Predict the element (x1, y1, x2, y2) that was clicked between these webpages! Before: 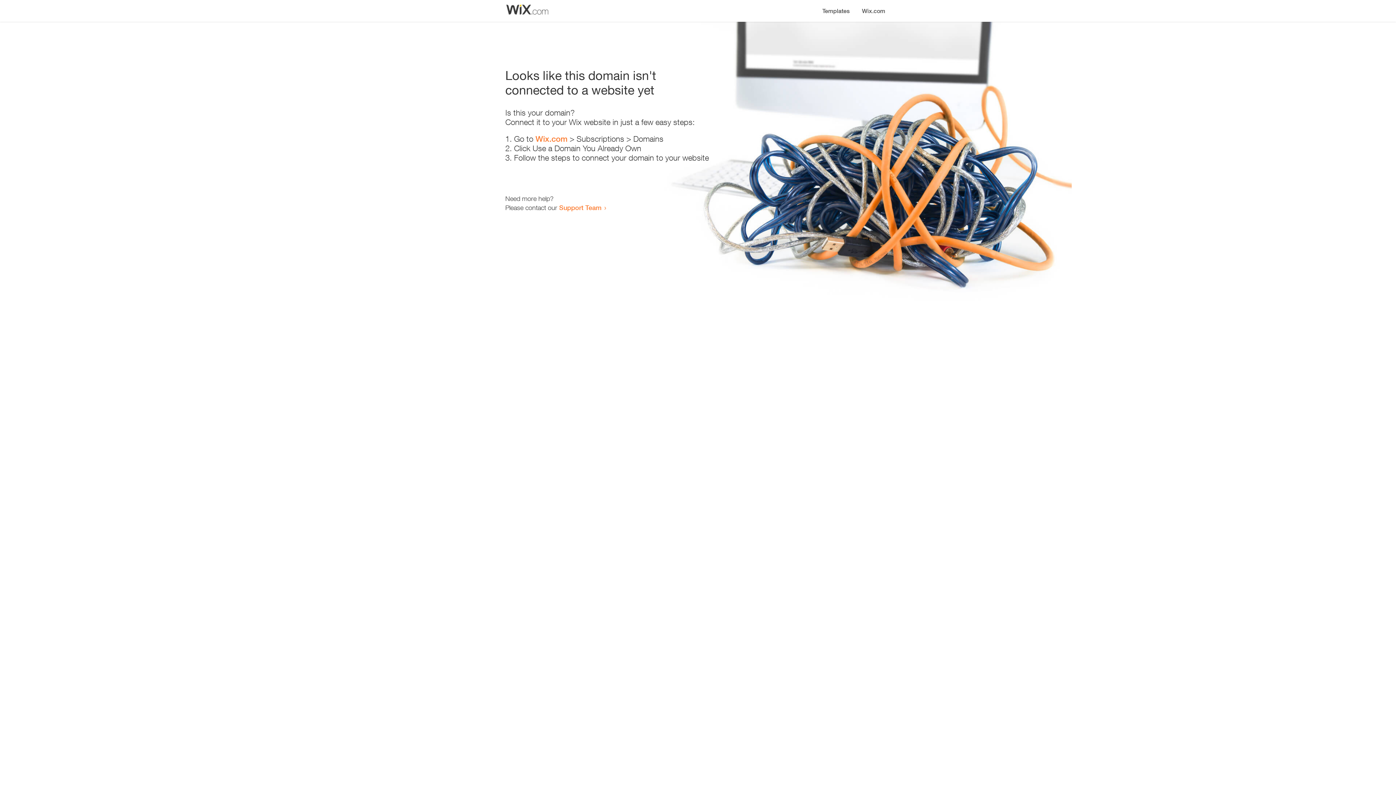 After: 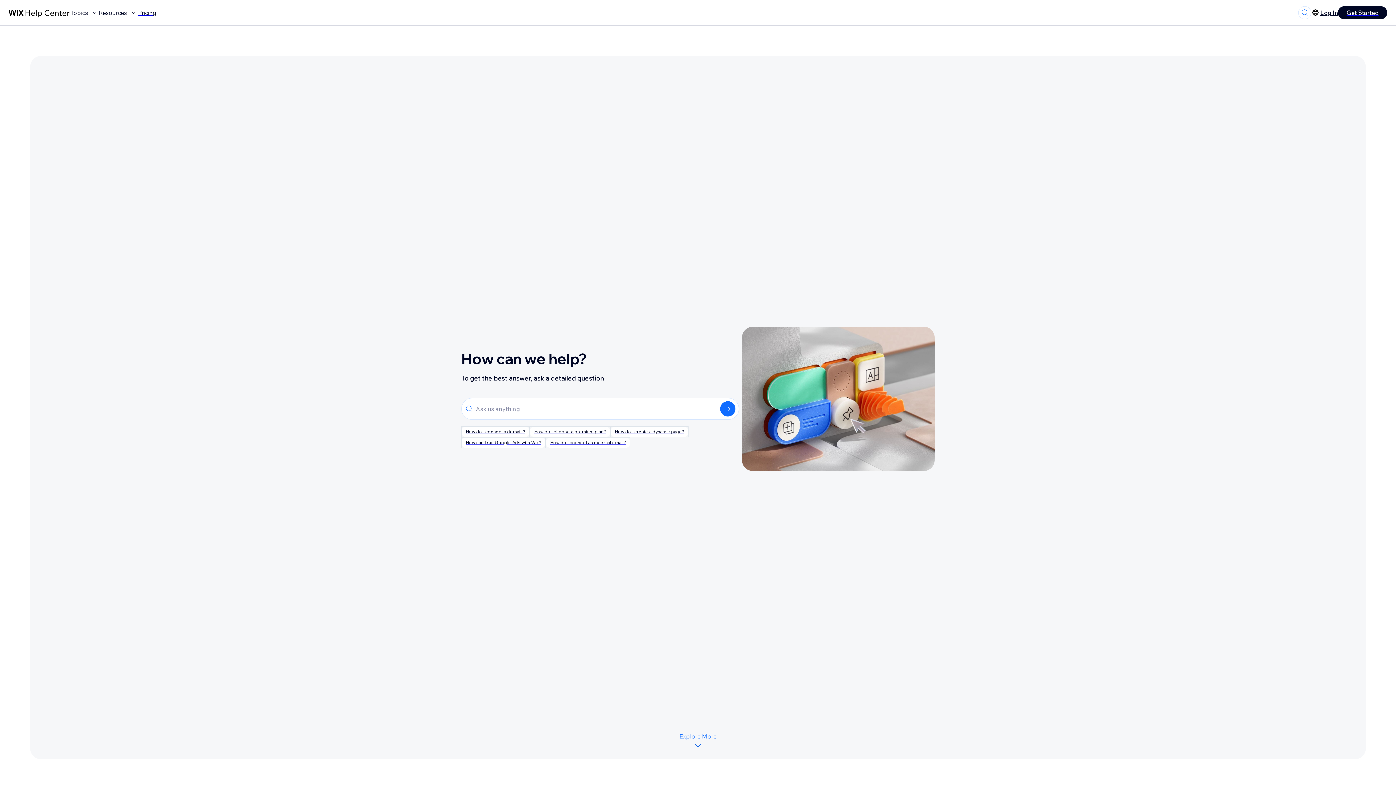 Action: bbox: (559, 203, 601, 211) label: Support Team